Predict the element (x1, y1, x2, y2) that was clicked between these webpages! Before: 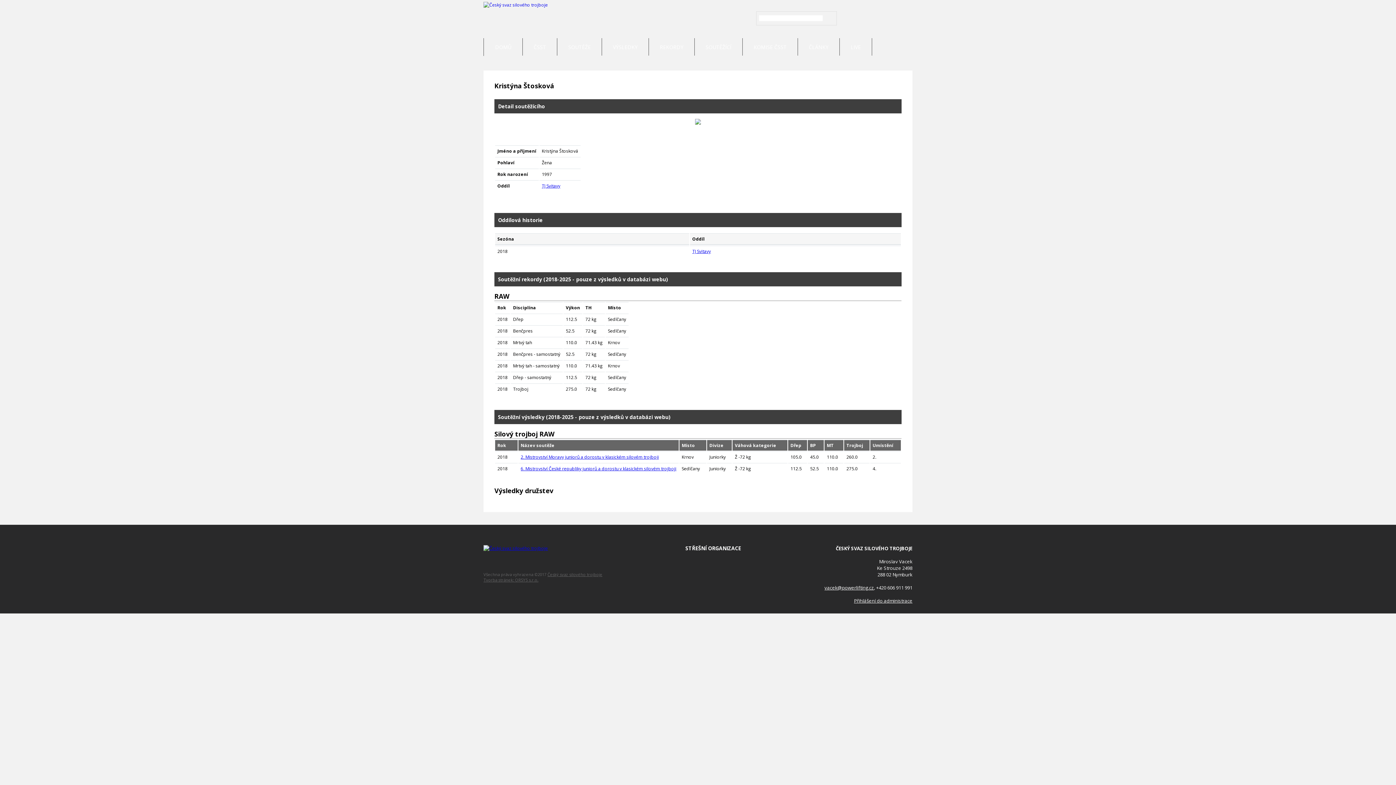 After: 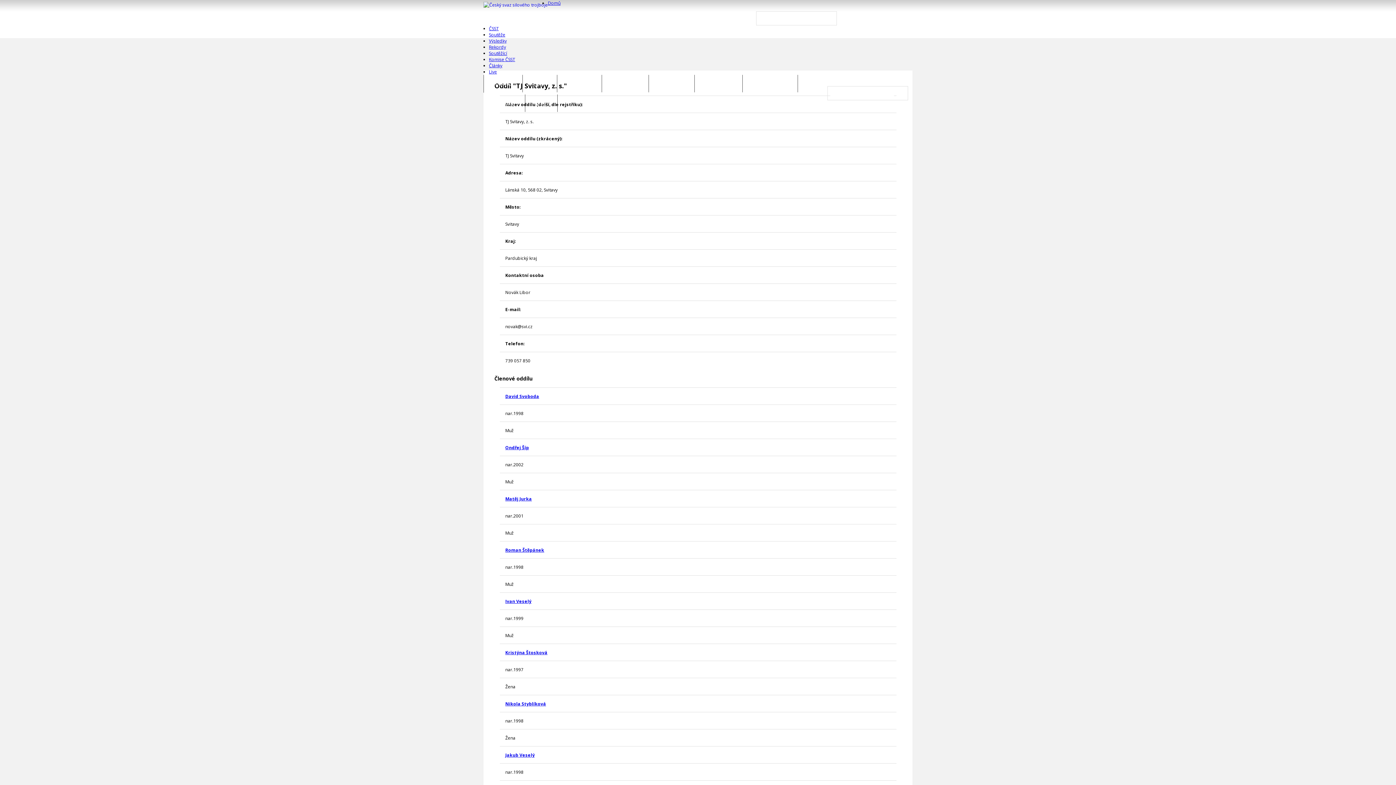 Action: bbox: (692, 248, 711, 254) label: TJ Svitavy